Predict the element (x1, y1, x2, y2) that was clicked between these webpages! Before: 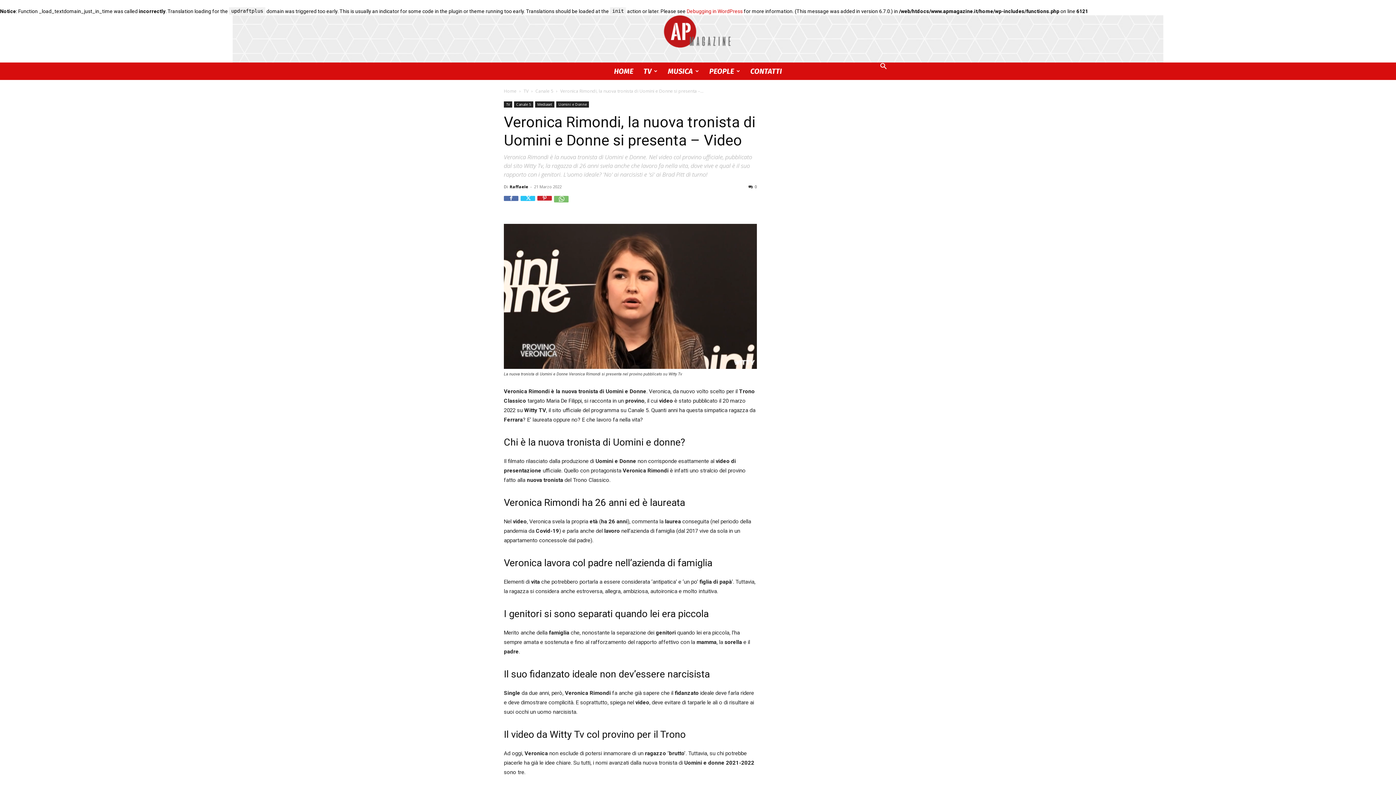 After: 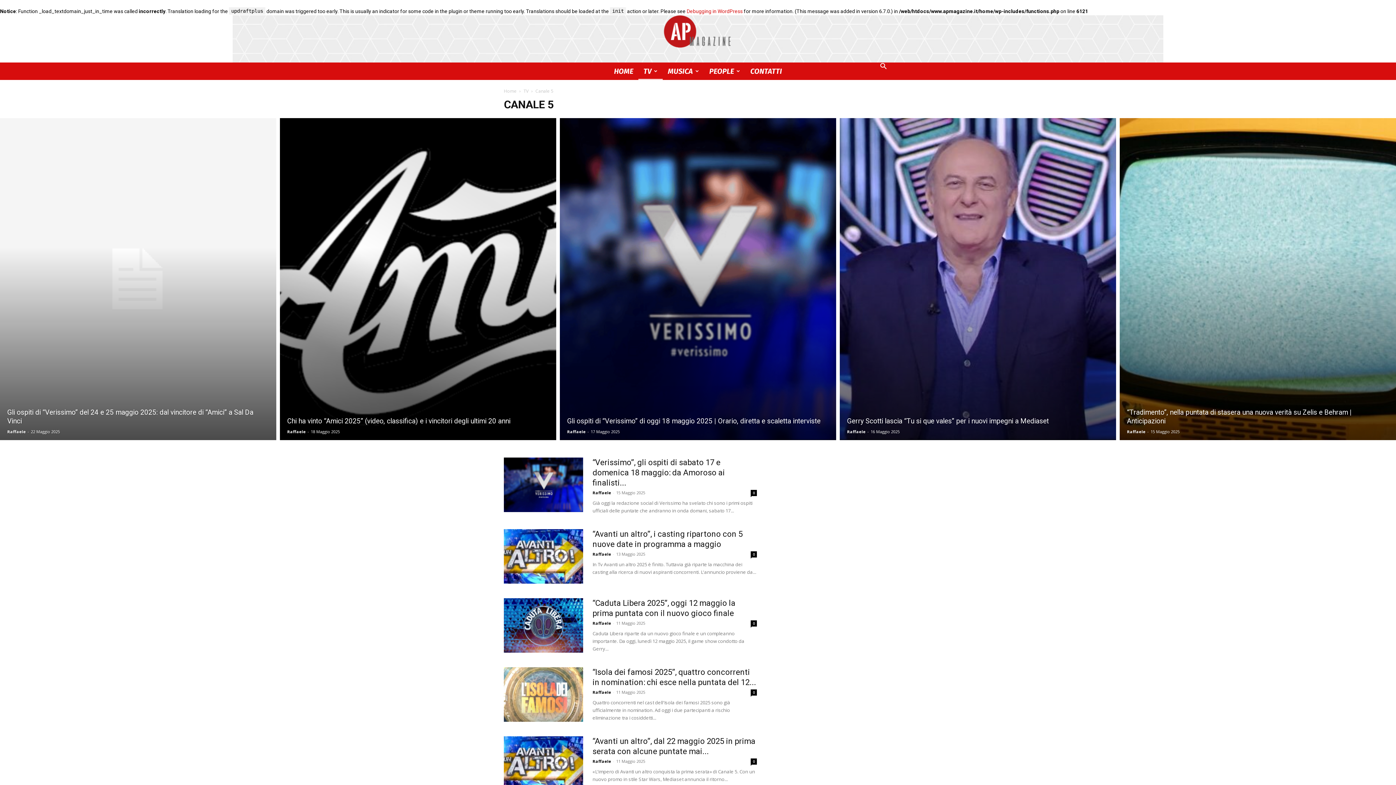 Action: label: Canale 5 bbox: (535, 88, 553, 94)